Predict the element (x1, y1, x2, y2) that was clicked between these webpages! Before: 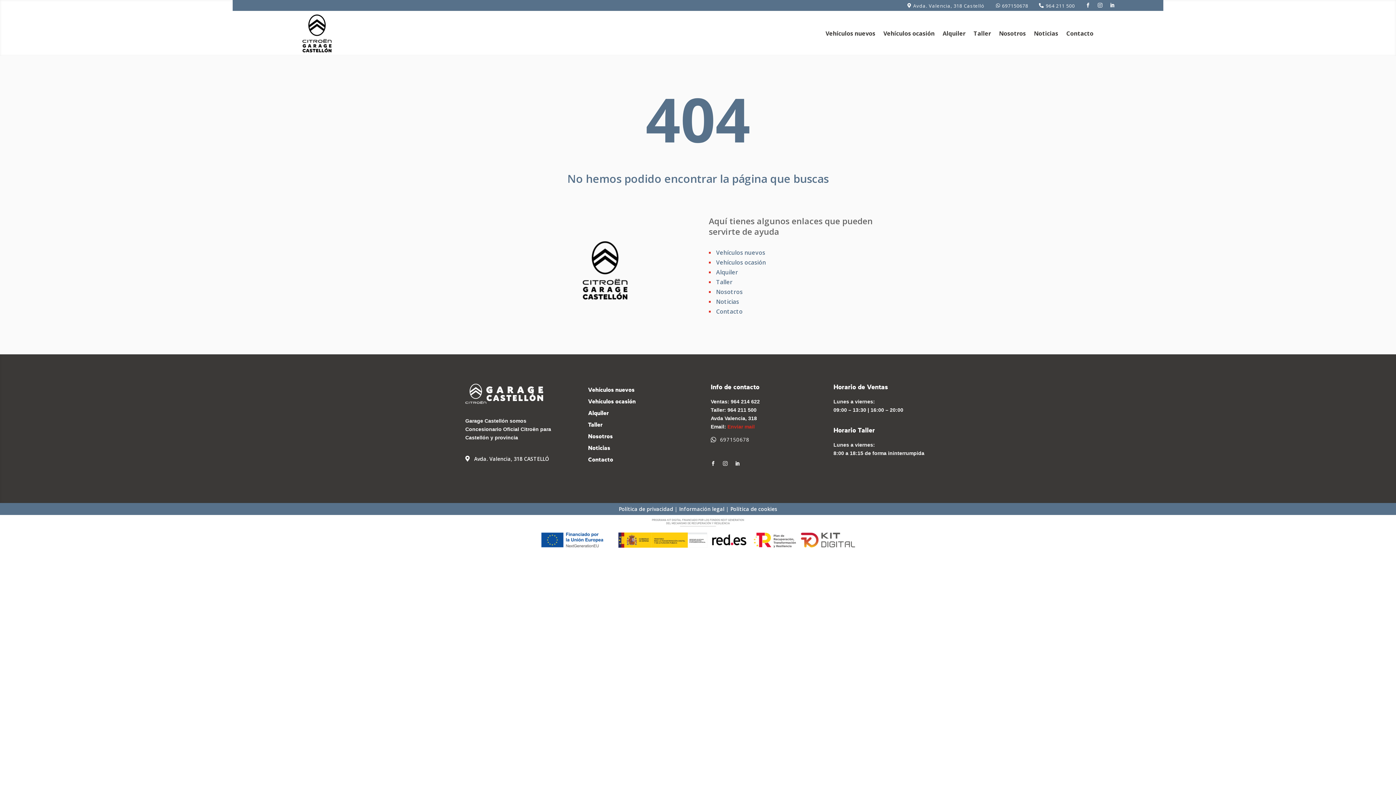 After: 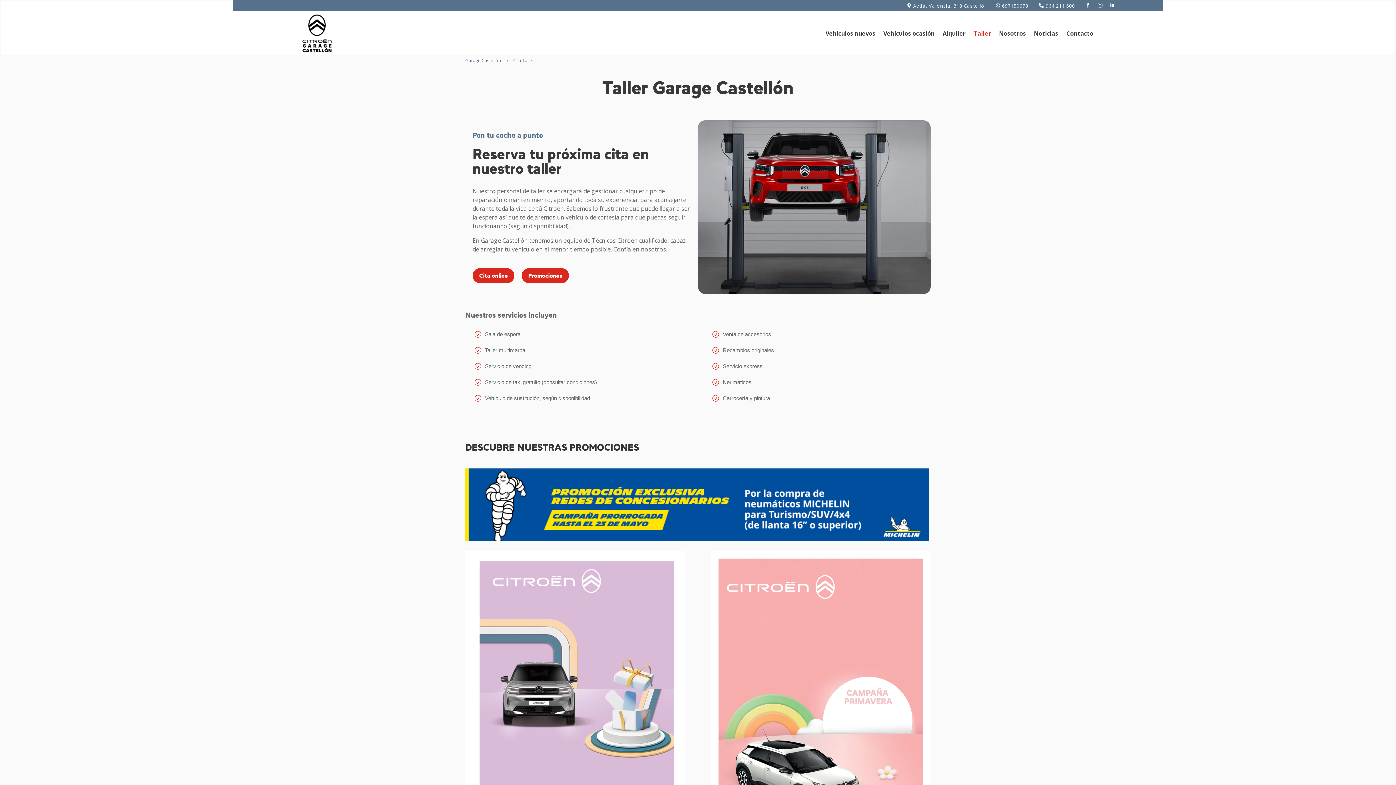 Action: label: Taller bbox: (716, 278, 732, 286)